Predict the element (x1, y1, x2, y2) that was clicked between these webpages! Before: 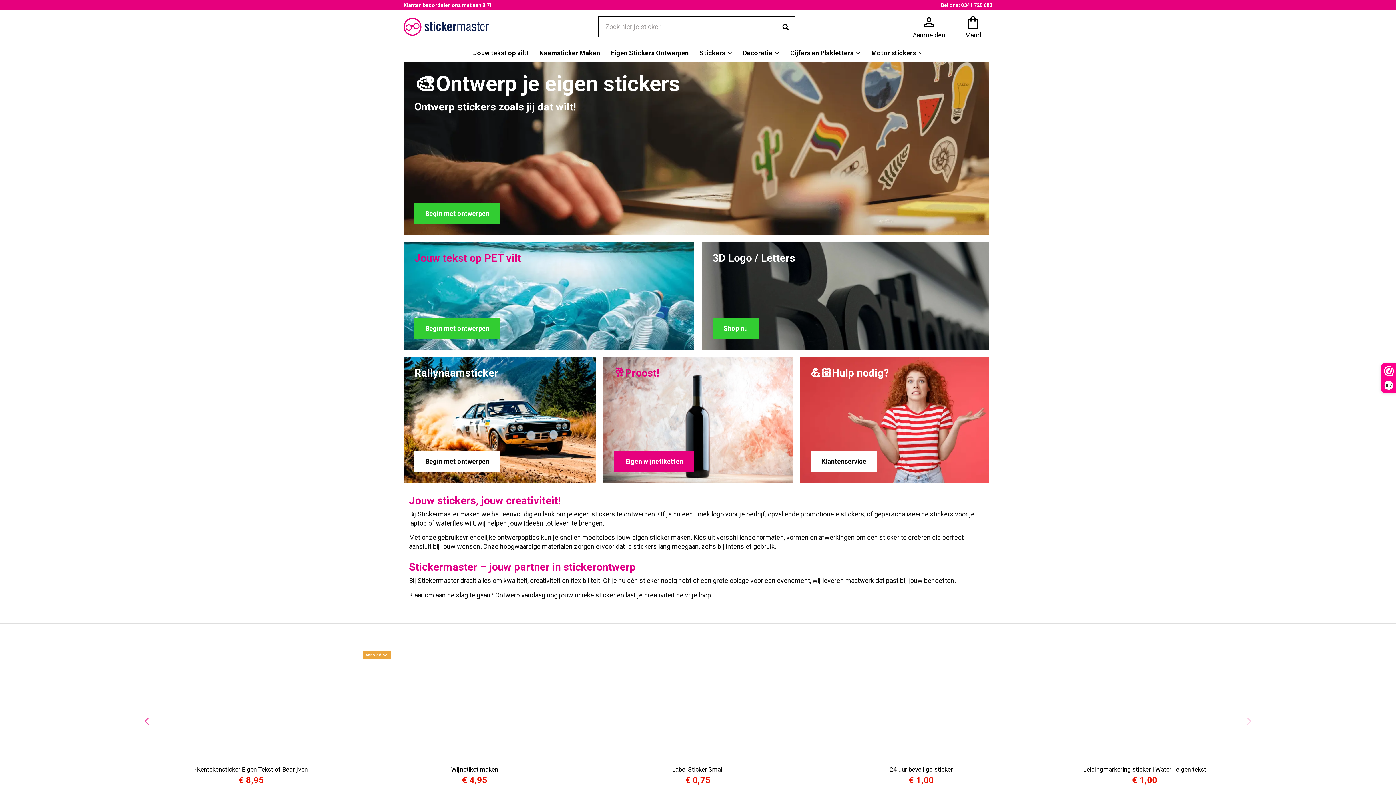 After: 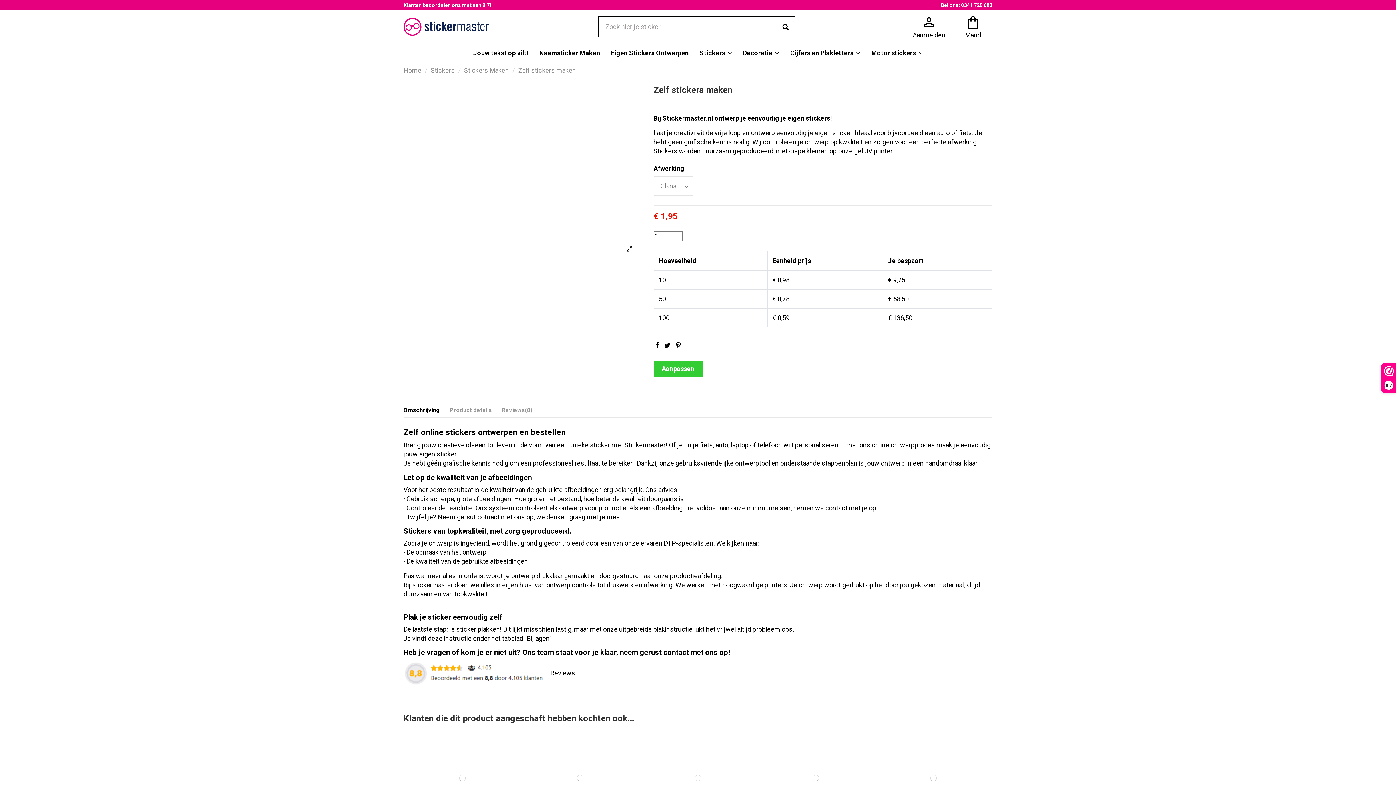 Action: label: Zelf stickers maken bbox: (671, 664, 725, 671)